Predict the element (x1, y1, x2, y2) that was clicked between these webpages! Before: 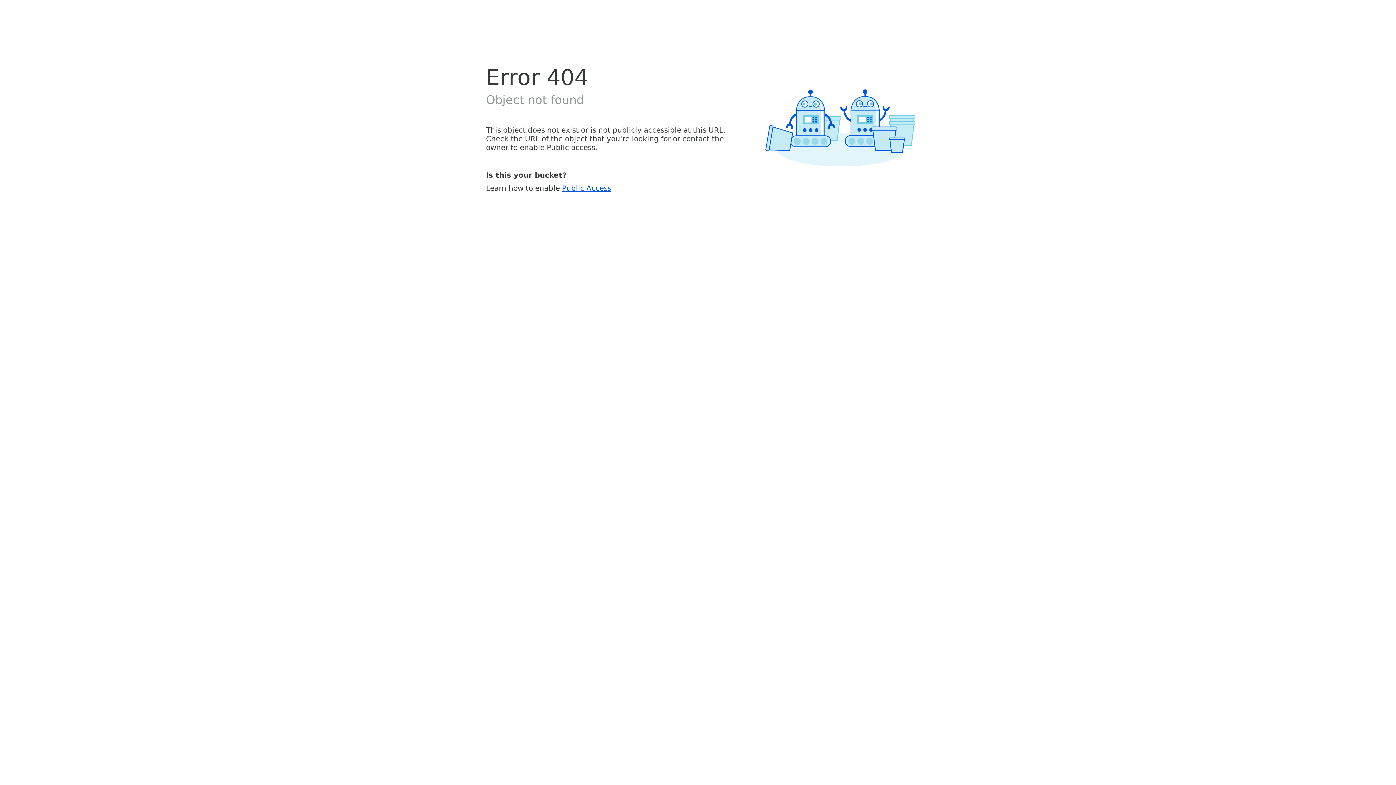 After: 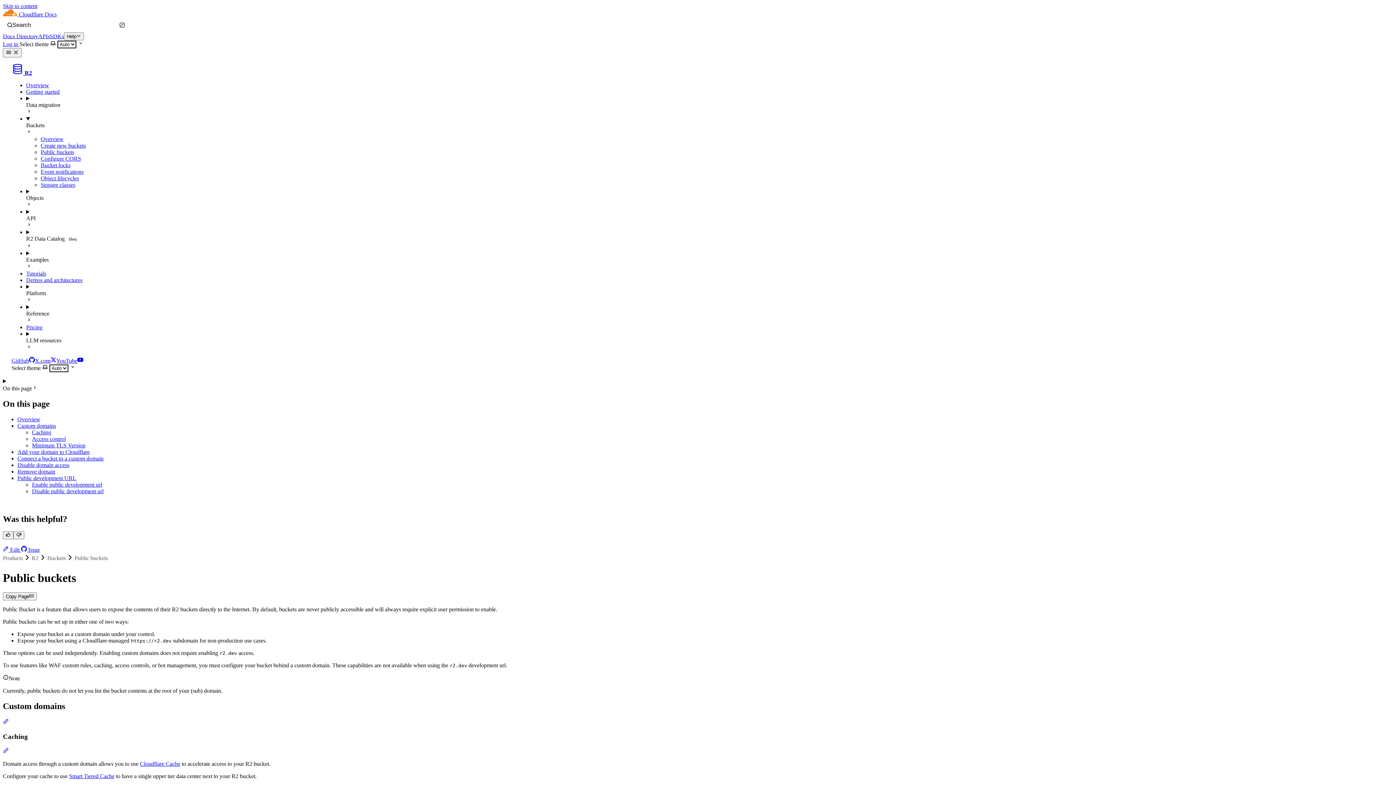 Action: bbox: (562, 183, 611, 192) label: Public Access